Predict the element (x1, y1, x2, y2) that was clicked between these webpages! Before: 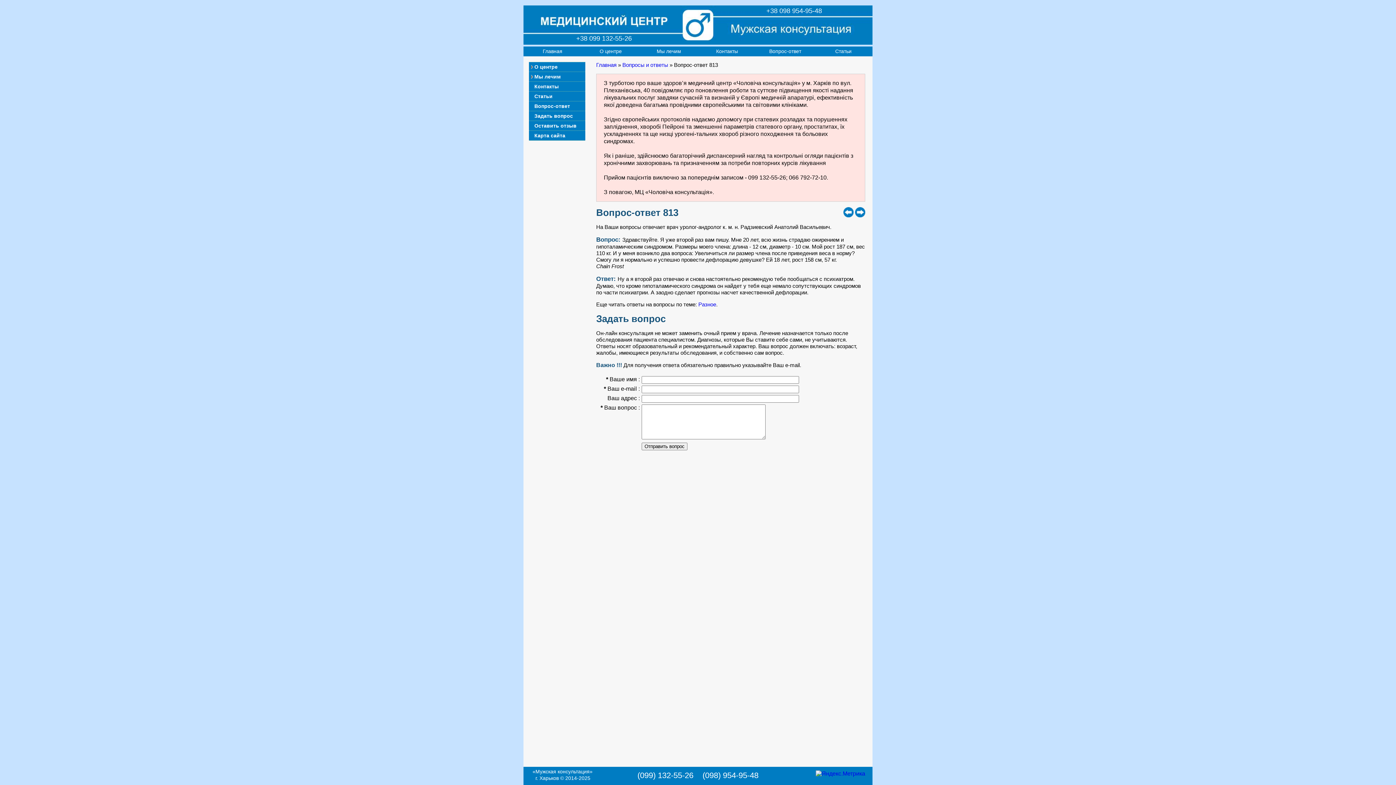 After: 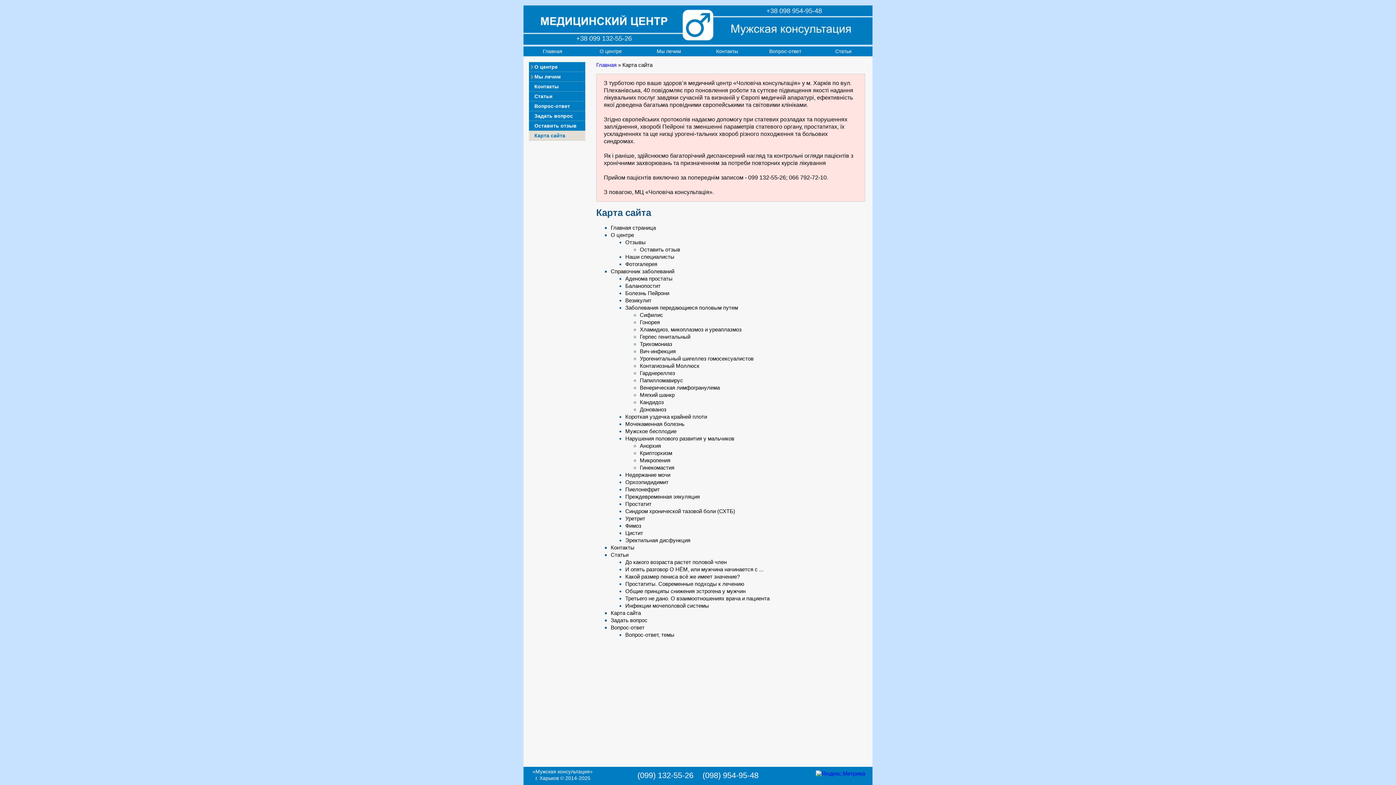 Action: label: Карта сайта bbox: (529, 130, 585, 140)